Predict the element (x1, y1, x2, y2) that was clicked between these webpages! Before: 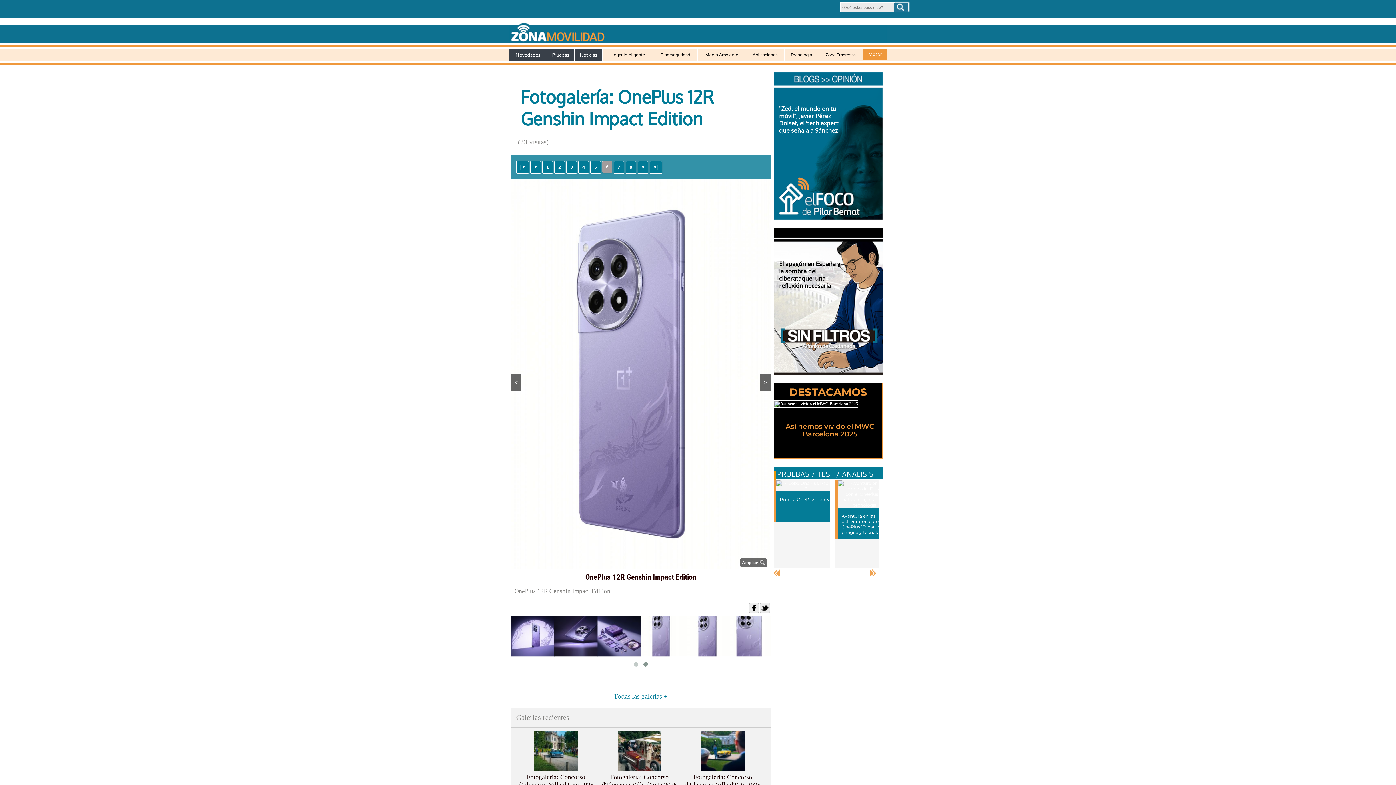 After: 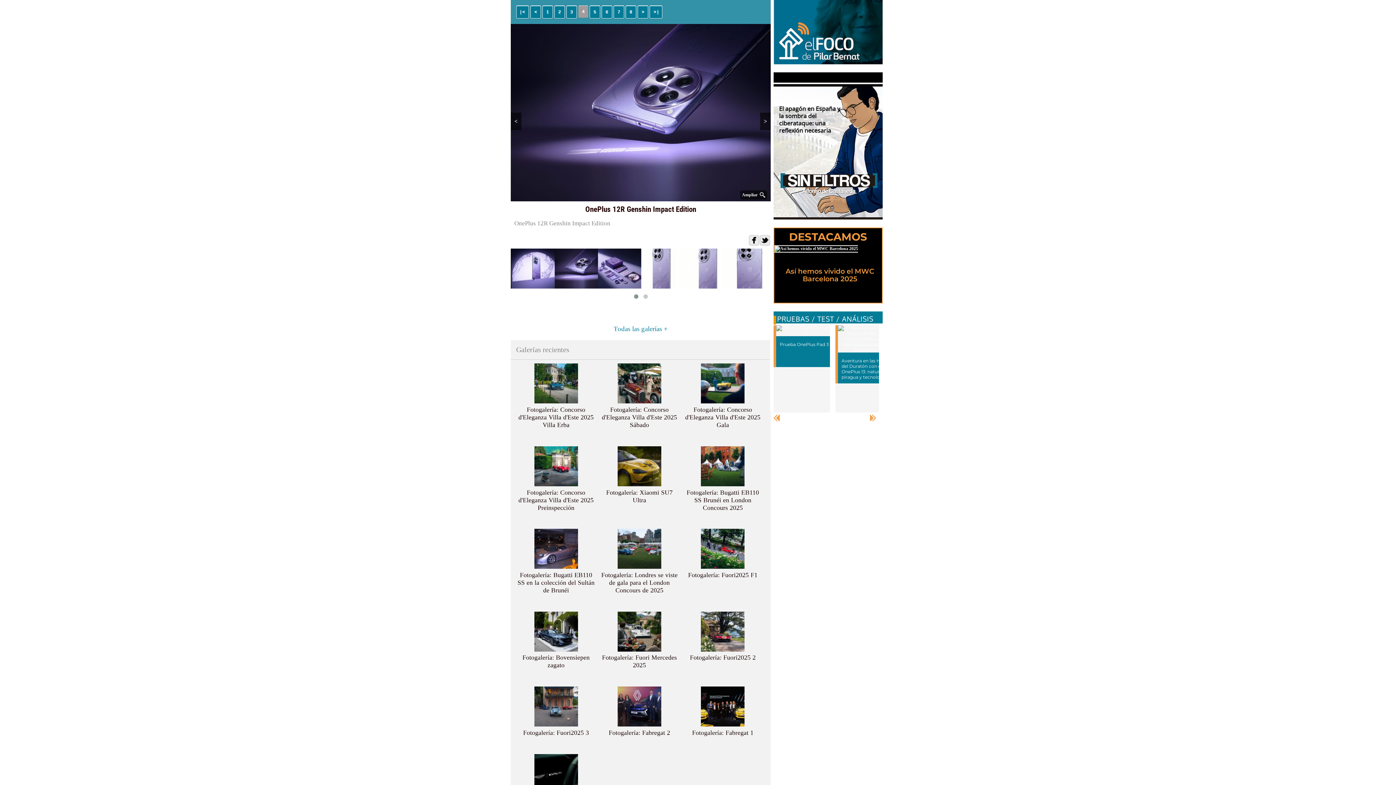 Action: label: 4 bbox: (578, 160, 589, 173)